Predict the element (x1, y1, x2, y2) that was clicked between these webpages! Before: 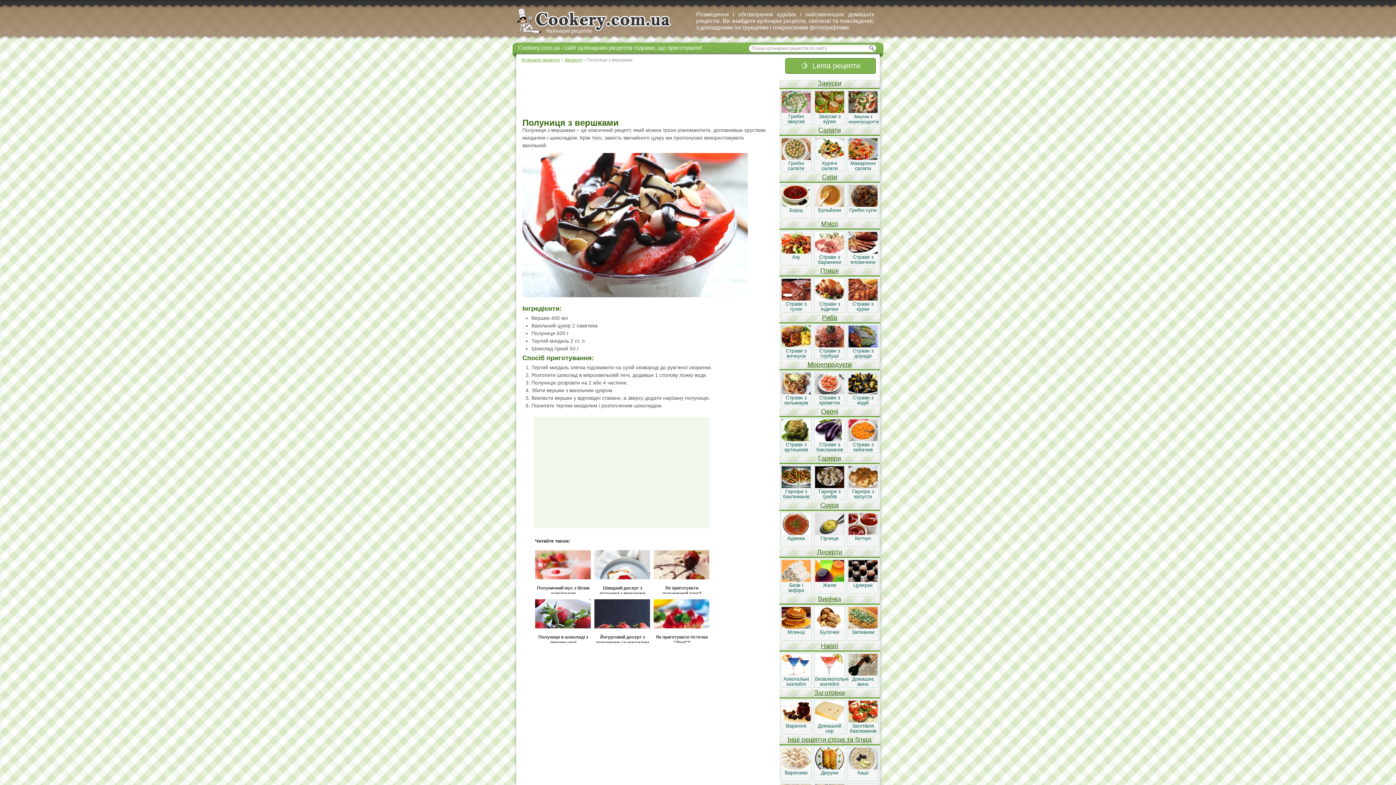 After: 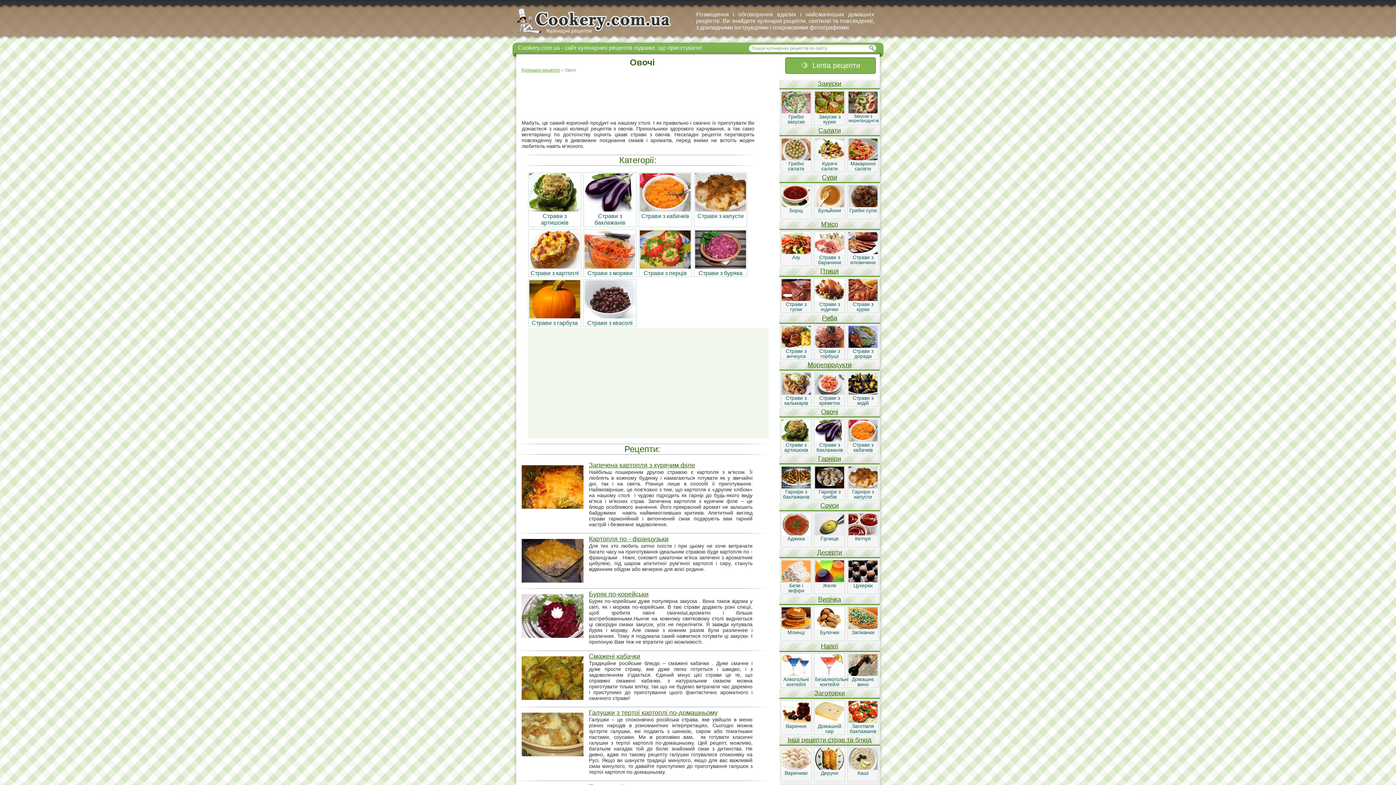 Action: bbox: (821, 408, 838, 415) label: Овочі